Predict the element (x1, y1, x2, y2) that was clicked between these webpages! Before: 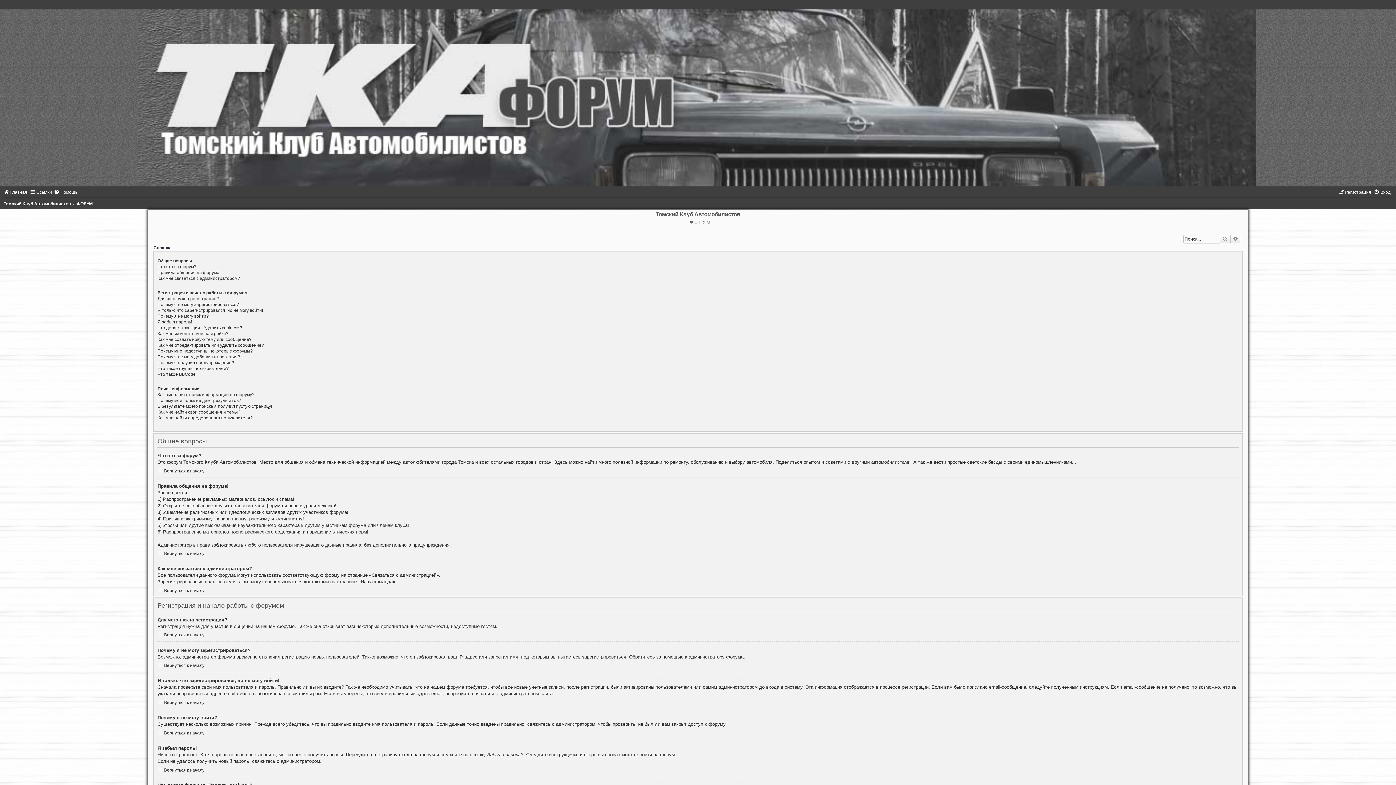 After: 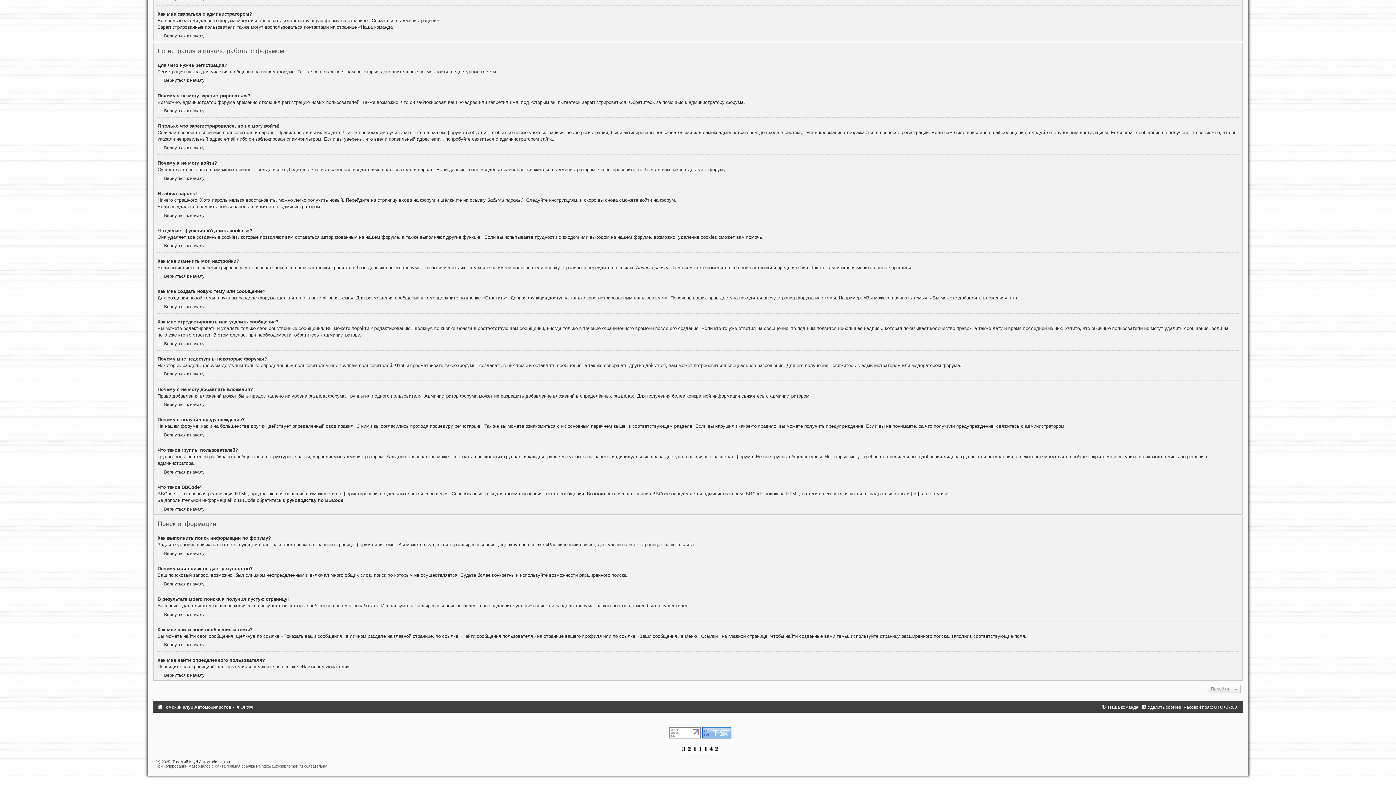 Action: label: Как мне найти свои сообщения и темы? bbox: (157, 409, 240, 414)